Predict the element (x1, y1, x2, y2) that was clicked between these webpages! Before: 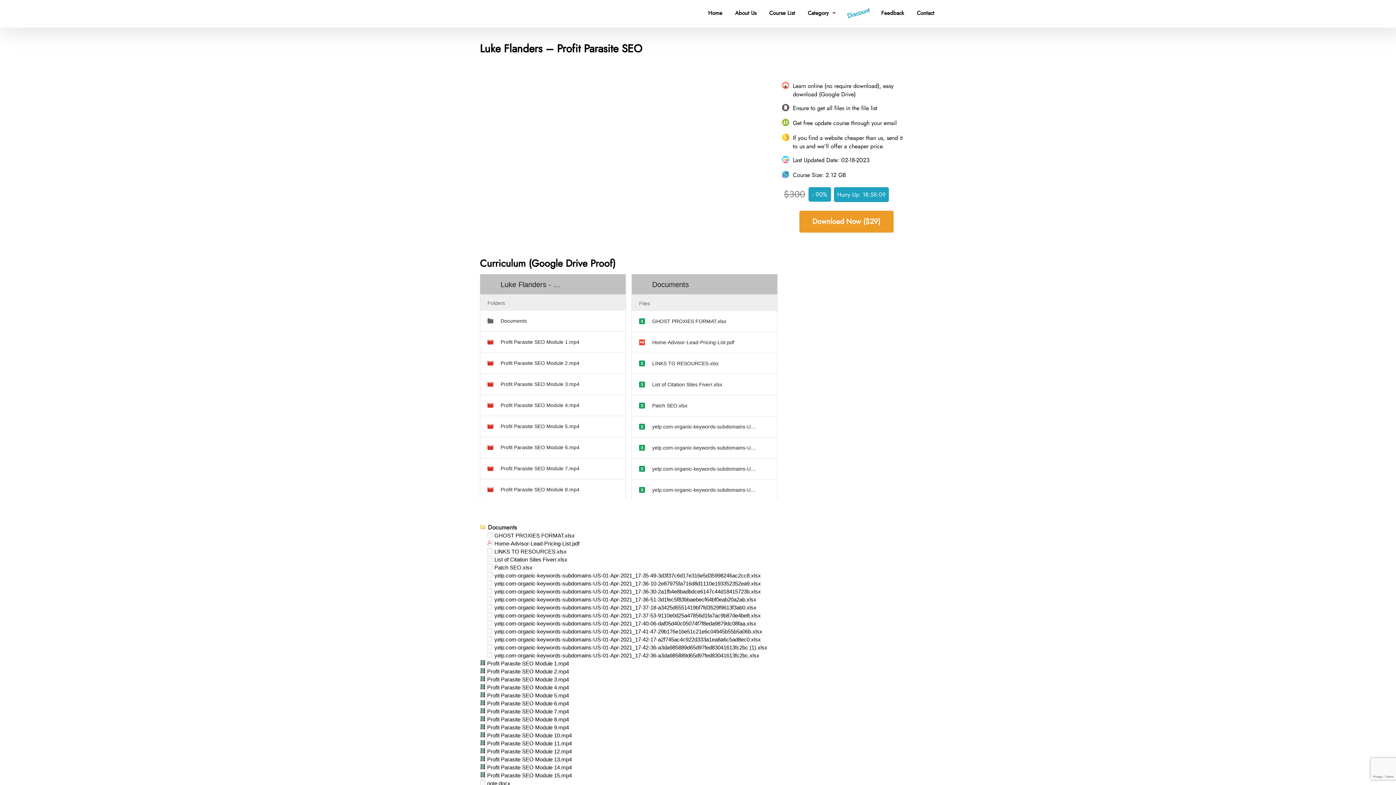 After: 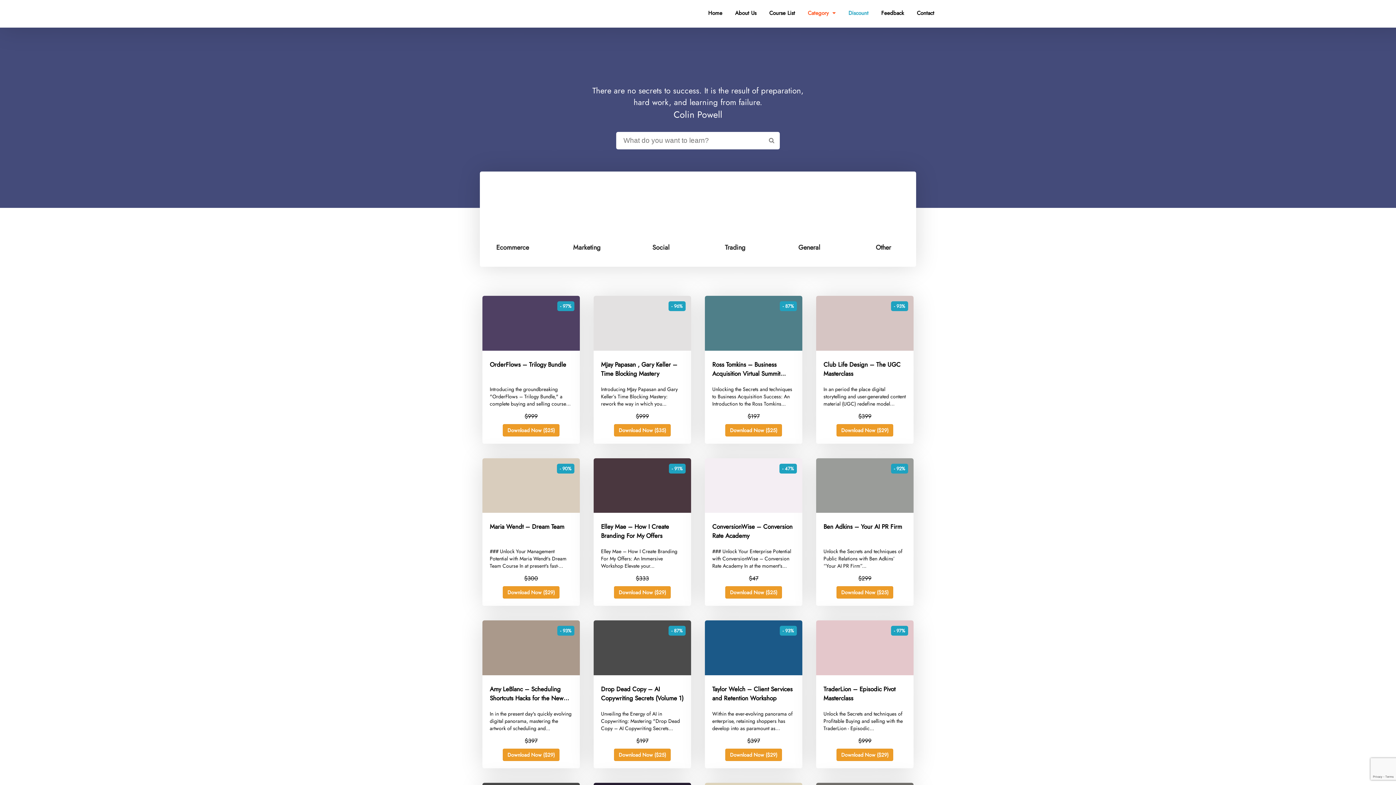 Action: label: Category  bbox: (808, 9, 836, 17)